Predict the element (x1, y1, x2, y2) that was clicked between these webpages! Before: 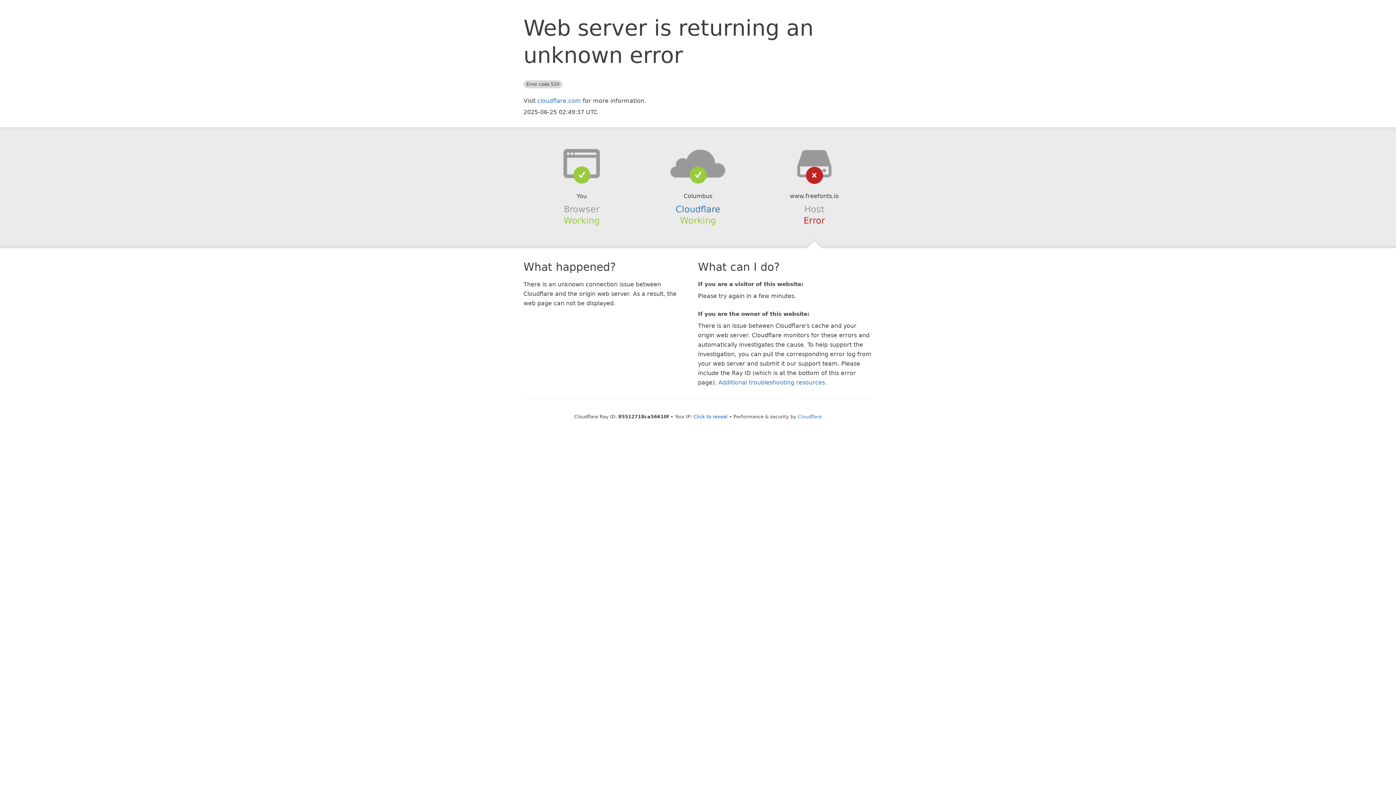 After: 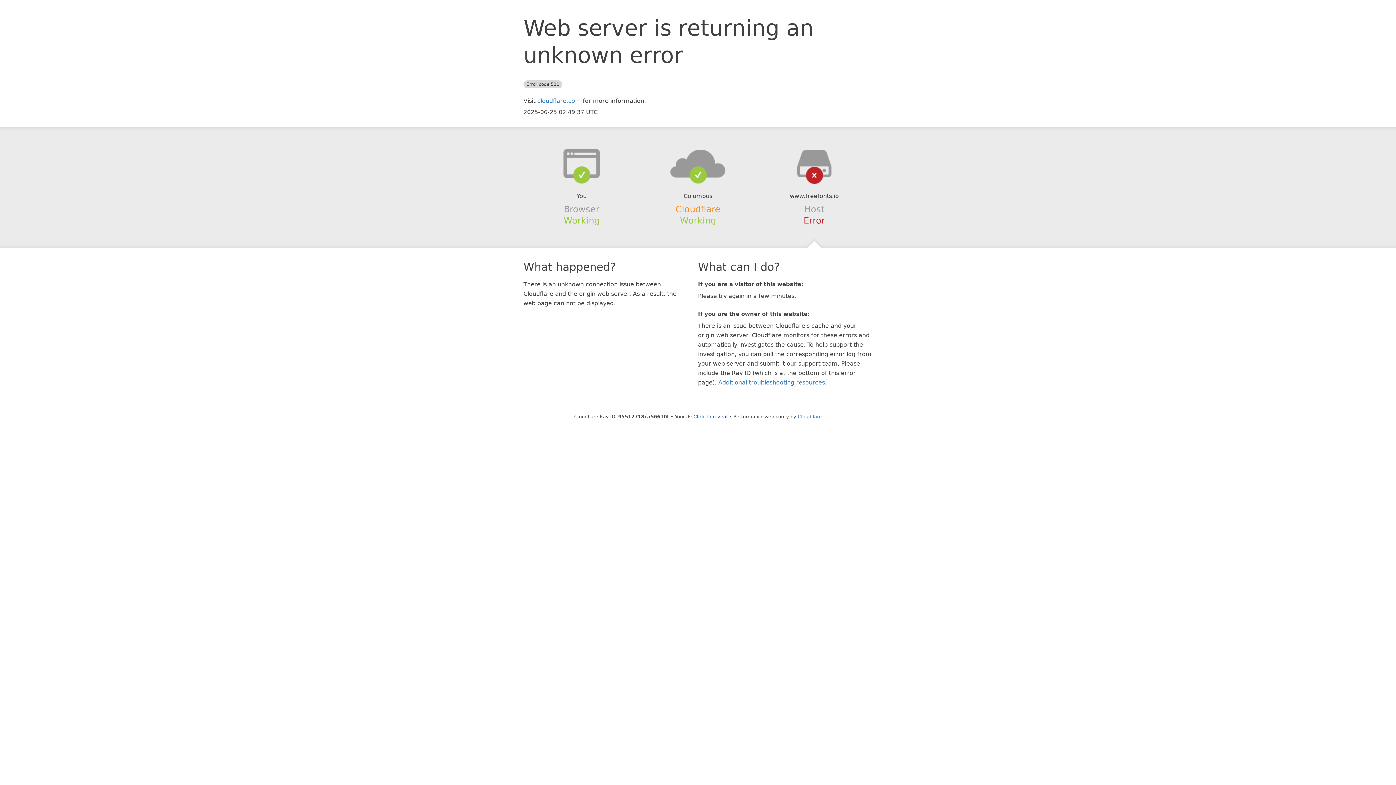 Action: label: Cloudflare bbox: (675, 204, 720, 214)